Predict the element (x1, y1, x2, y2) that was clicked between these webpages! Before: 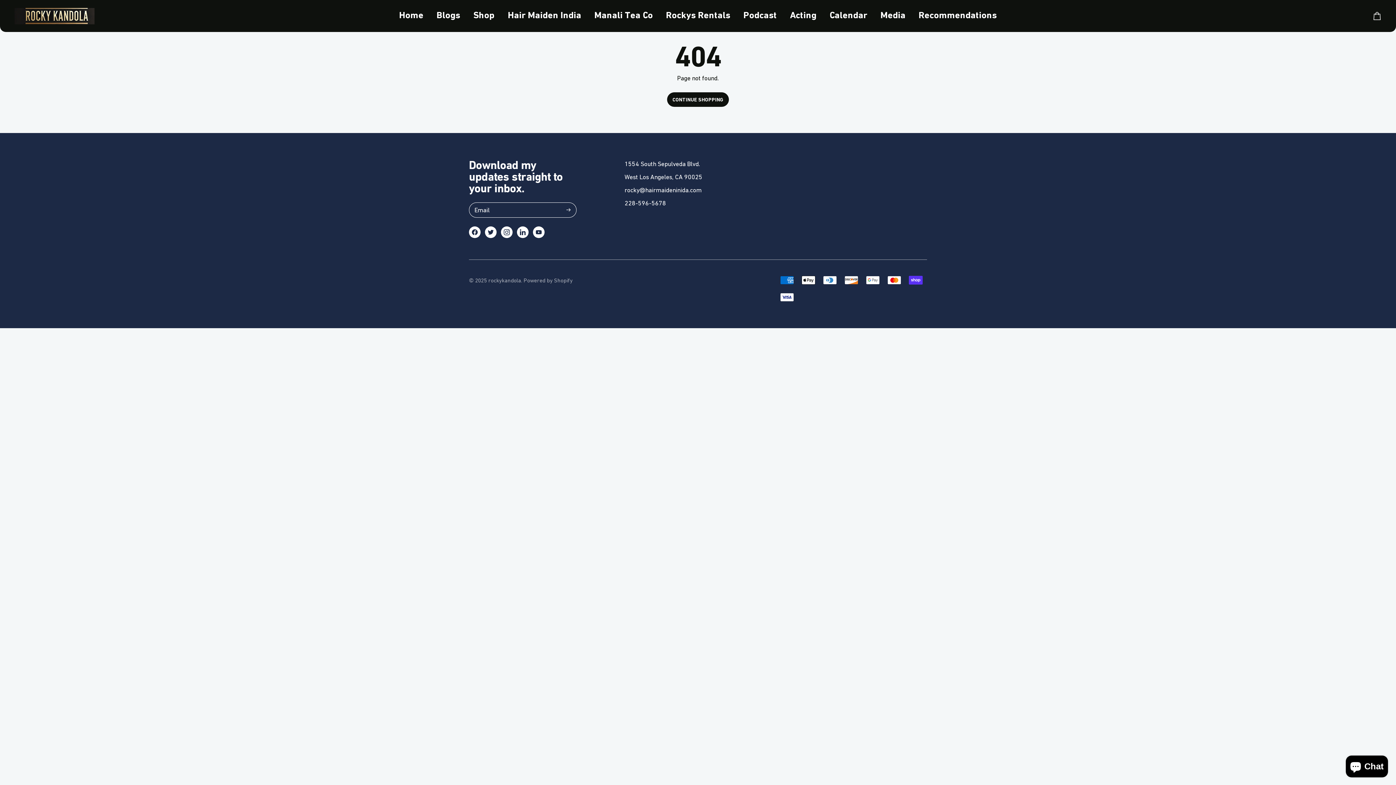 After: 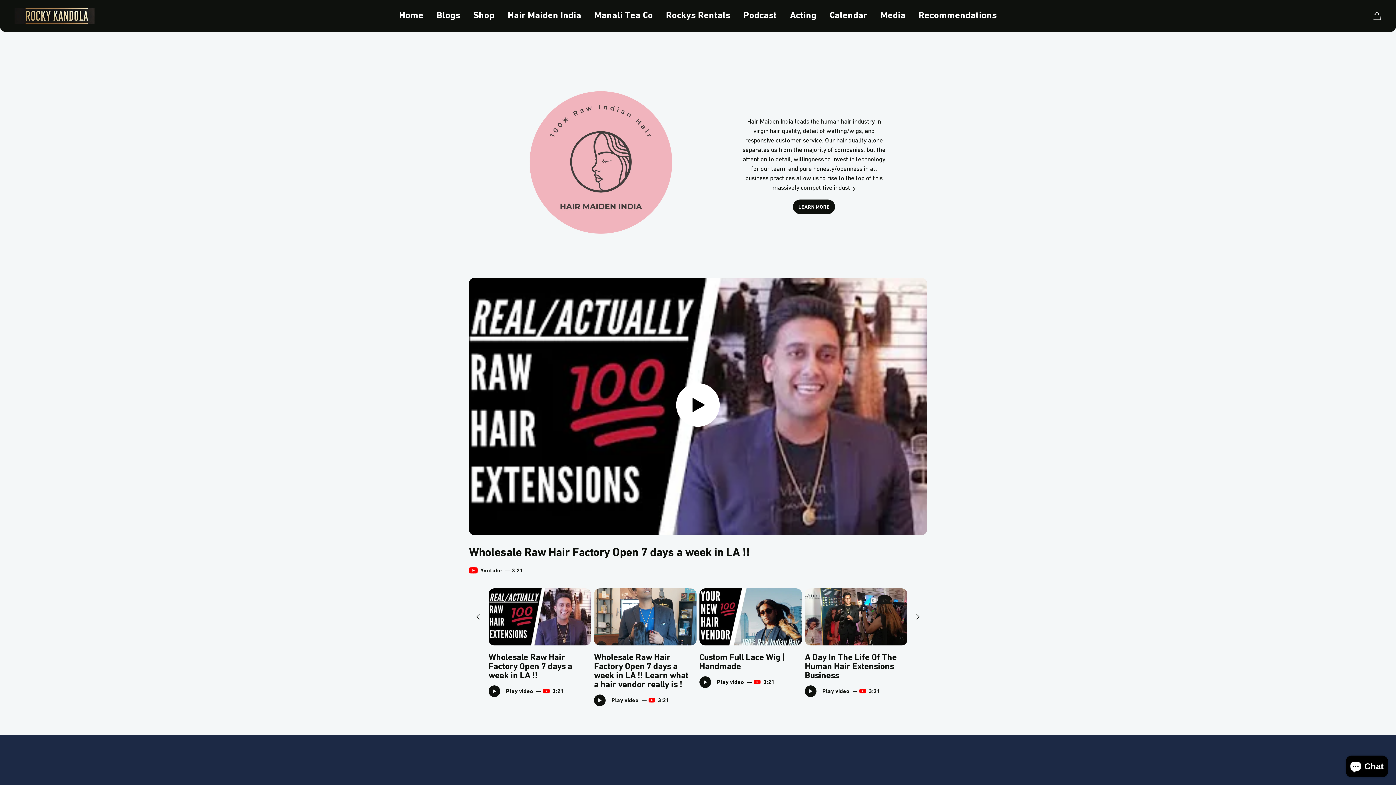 Action: bbox: (501, 6, 587, 23) label: Hair Maiden India